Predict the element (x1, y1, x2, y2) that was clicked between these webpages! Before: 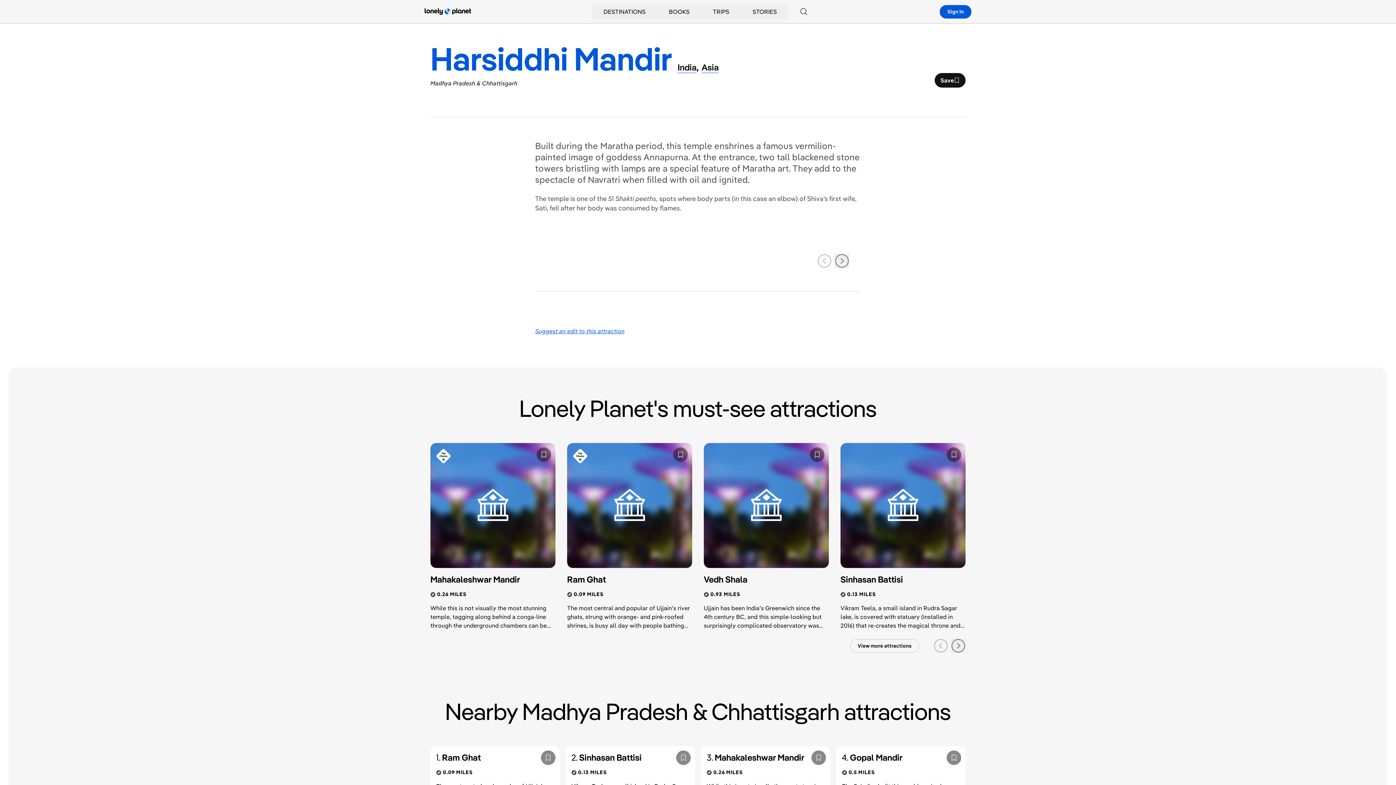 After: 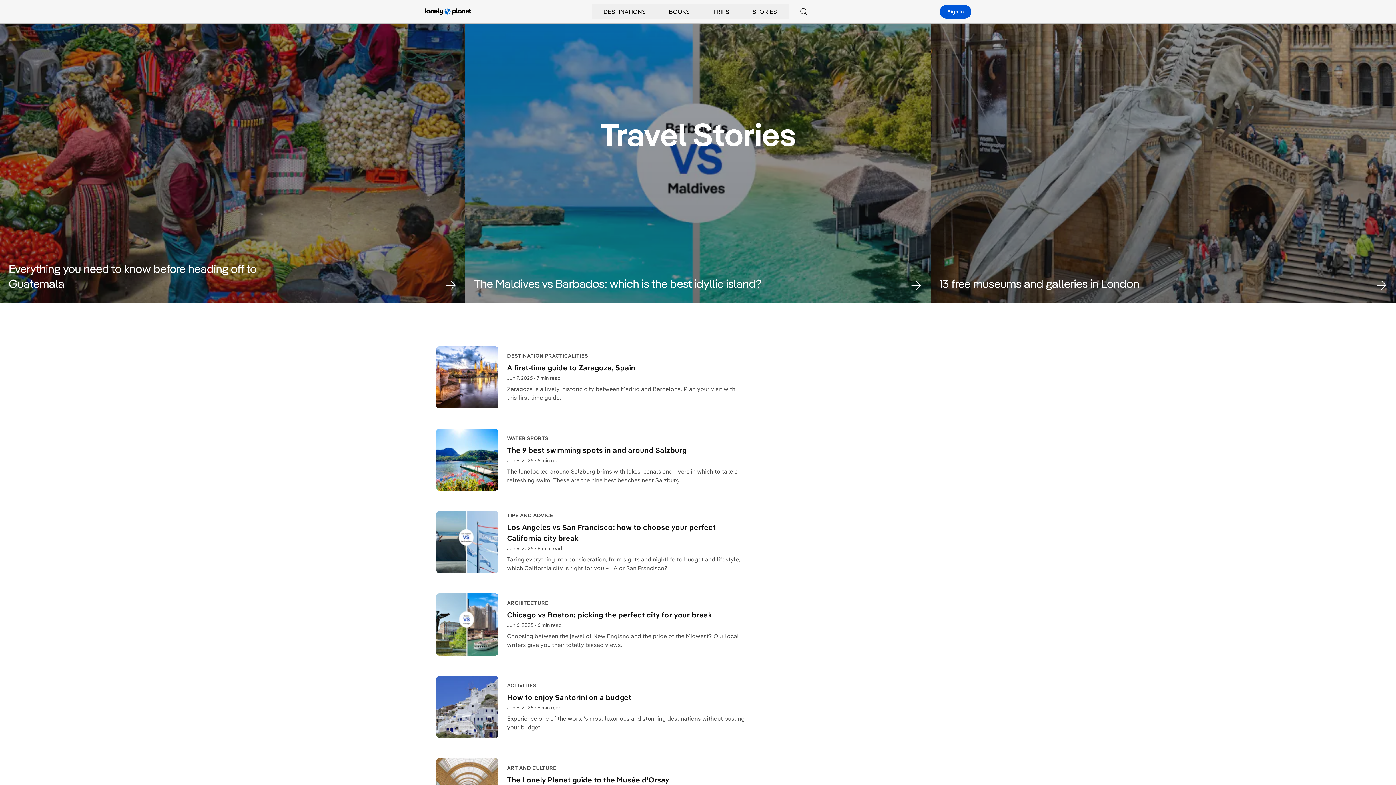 Action: bbox: (741, 4, 788, 18) label: STORIES